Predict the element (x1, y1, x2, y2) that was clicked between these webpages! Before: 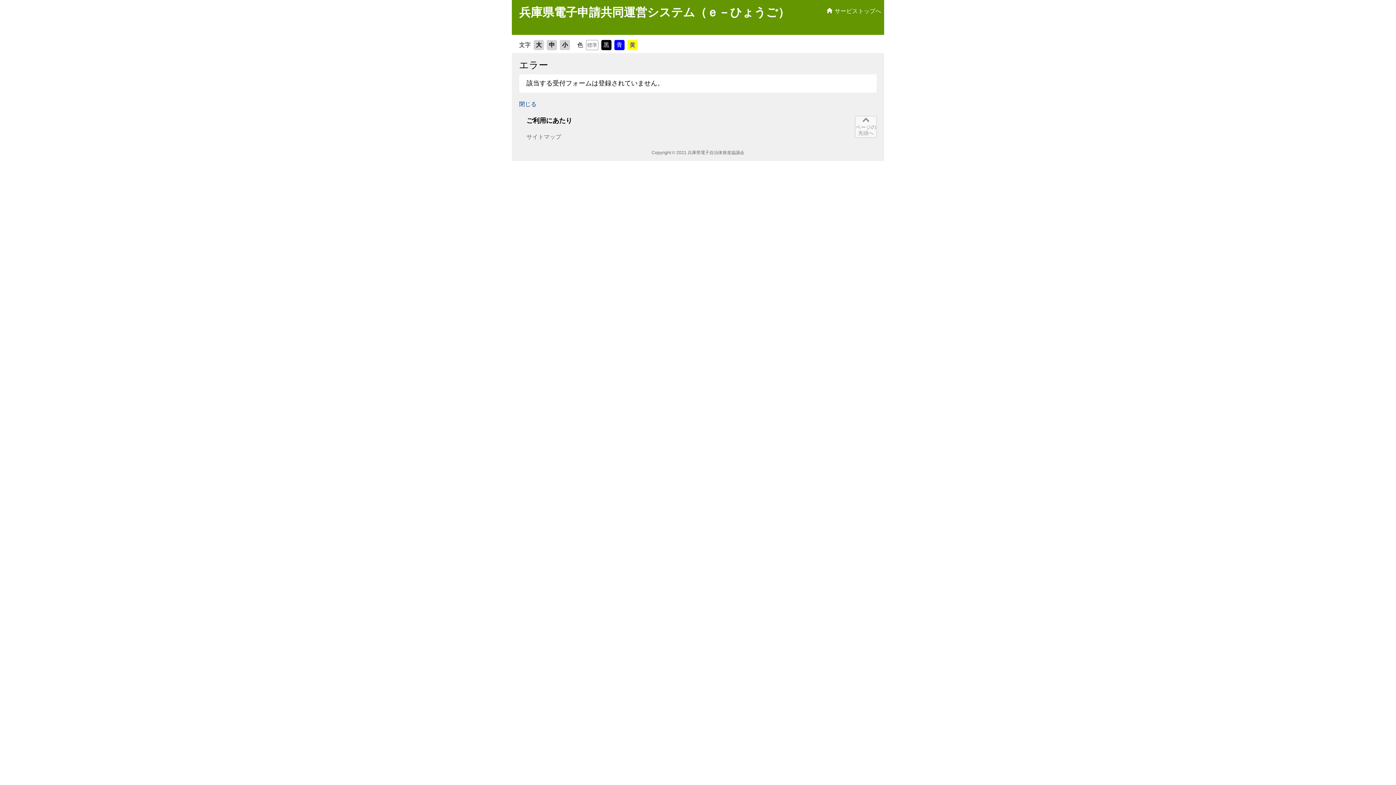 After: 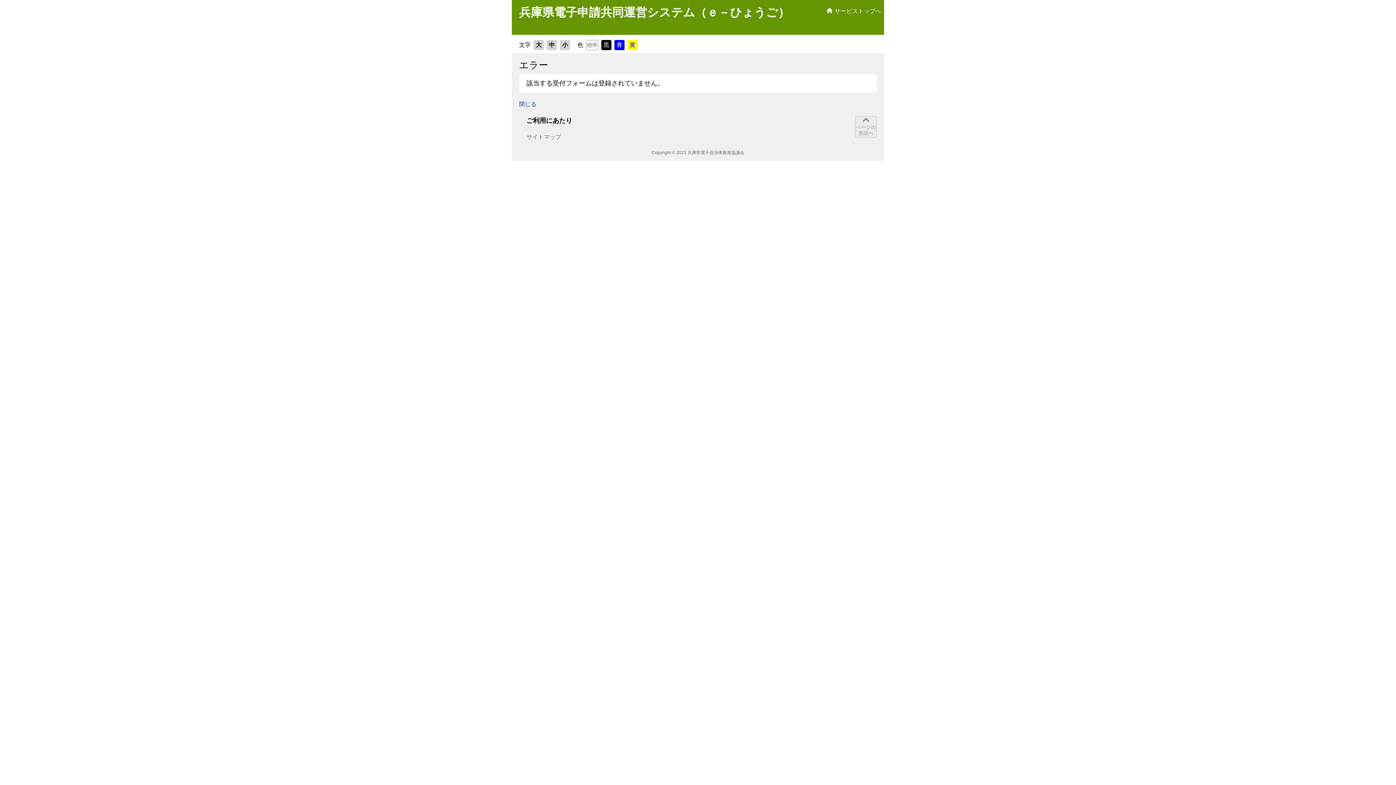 Action: label: ページの先頭へ bbox: (855, 116, 877, 137)